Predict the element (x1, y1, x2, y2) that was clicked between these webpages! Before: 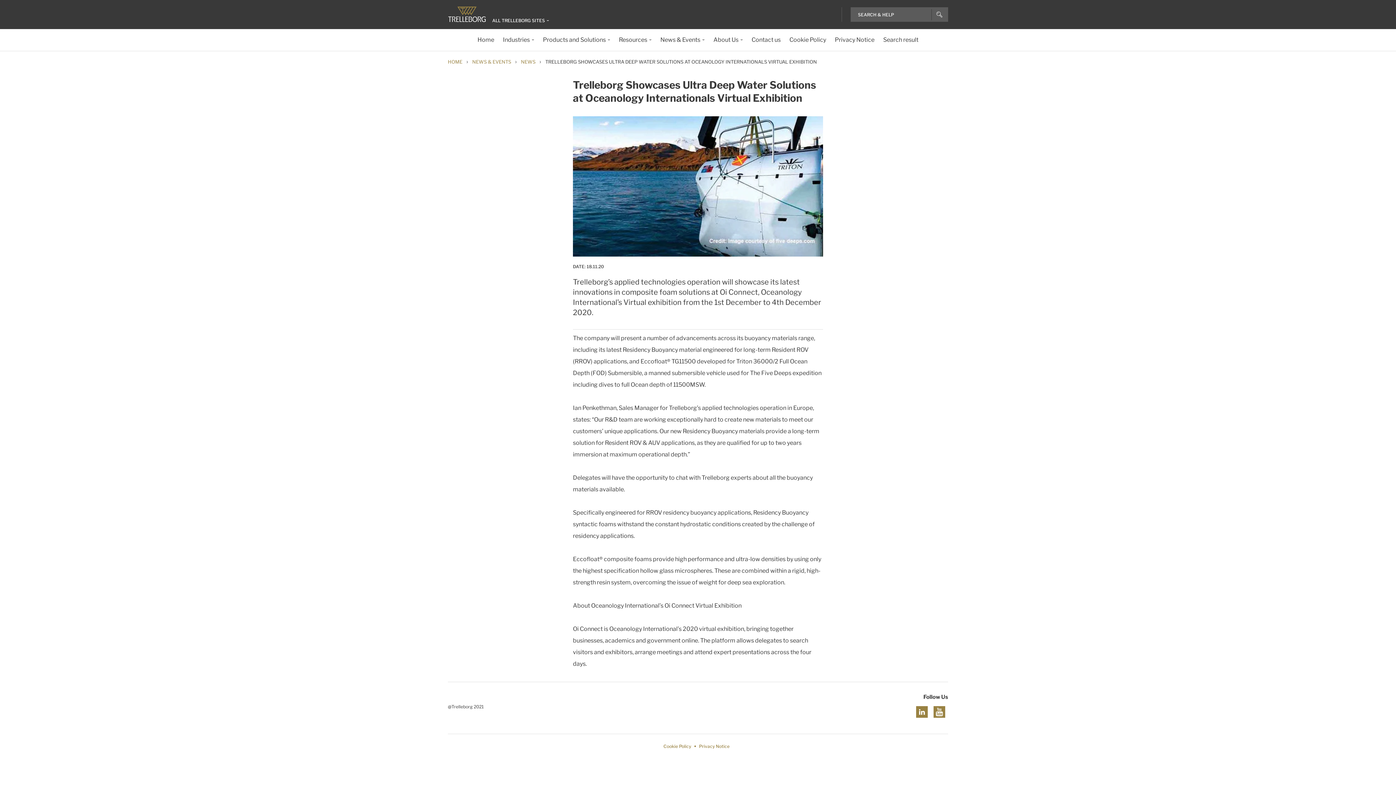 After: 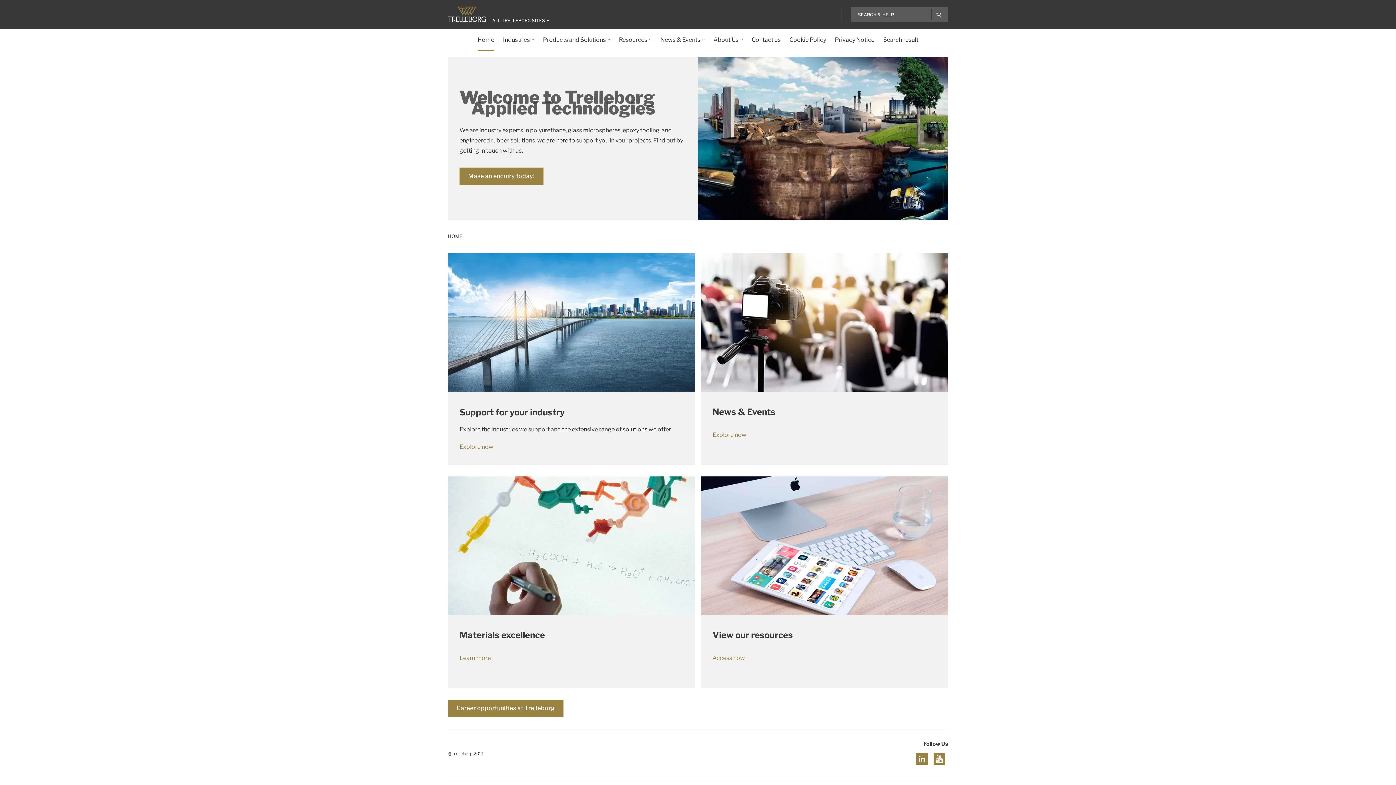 Action: label: HOME bbox: (448, 57, 462, 66)